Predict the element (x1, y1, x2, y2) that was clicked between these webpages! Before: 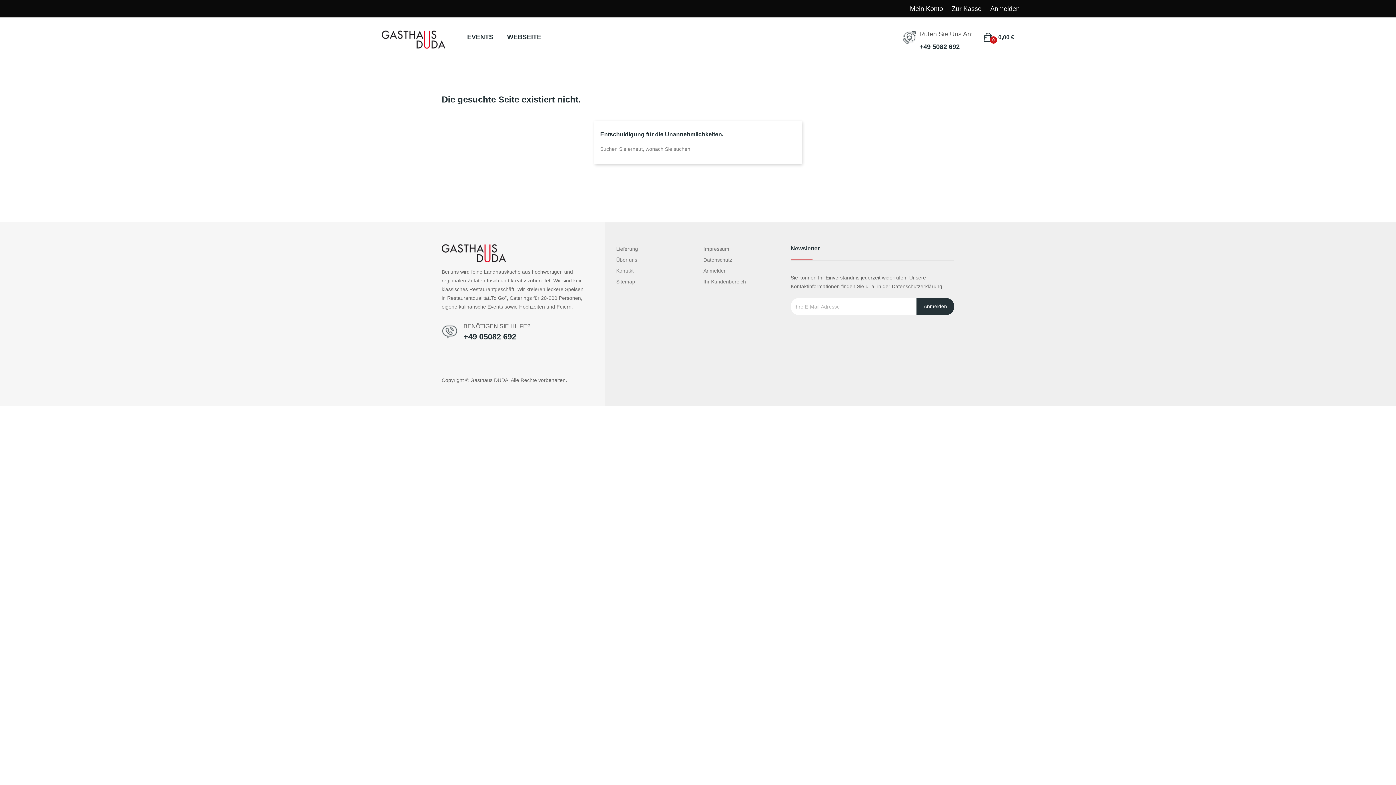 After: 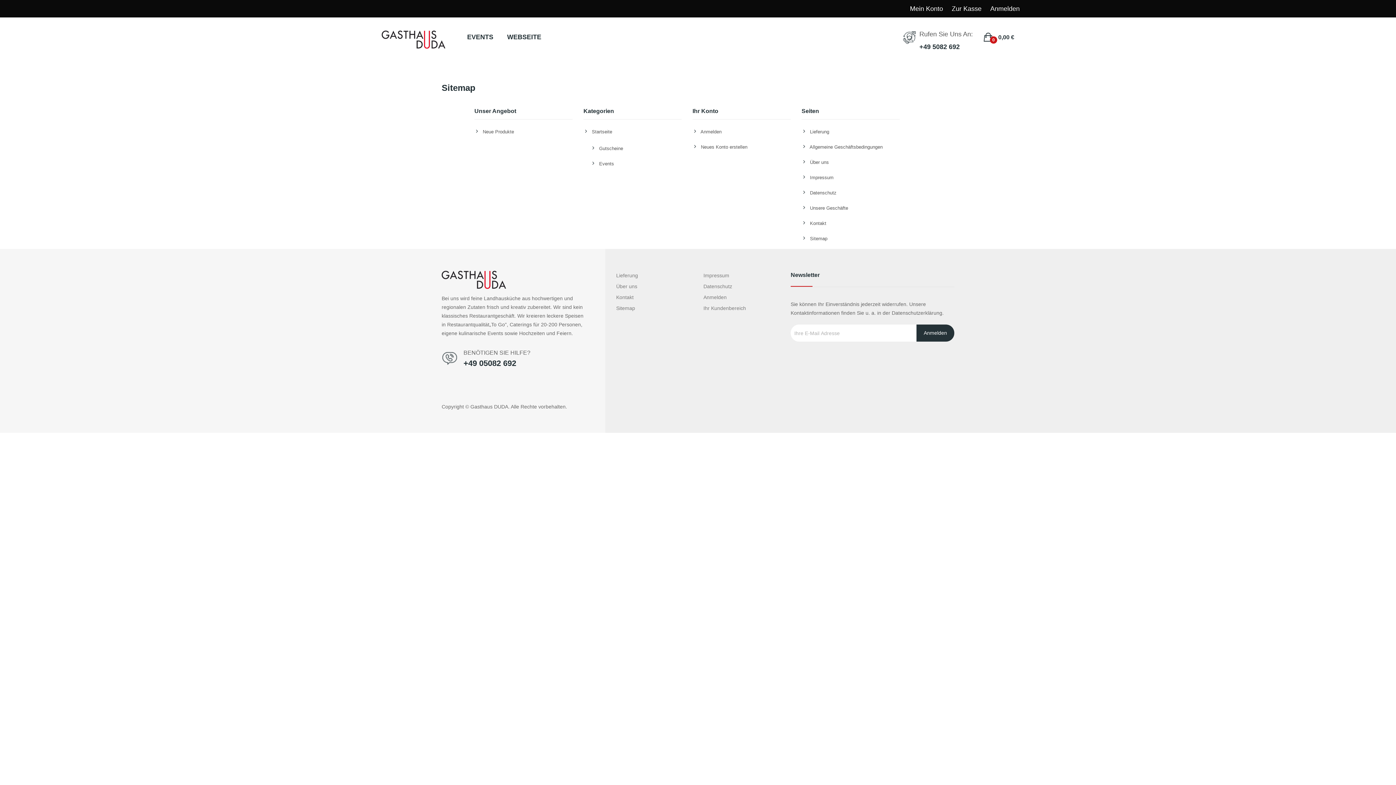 Action: bbox: (616, 278, 635, 284) label: Sitemap